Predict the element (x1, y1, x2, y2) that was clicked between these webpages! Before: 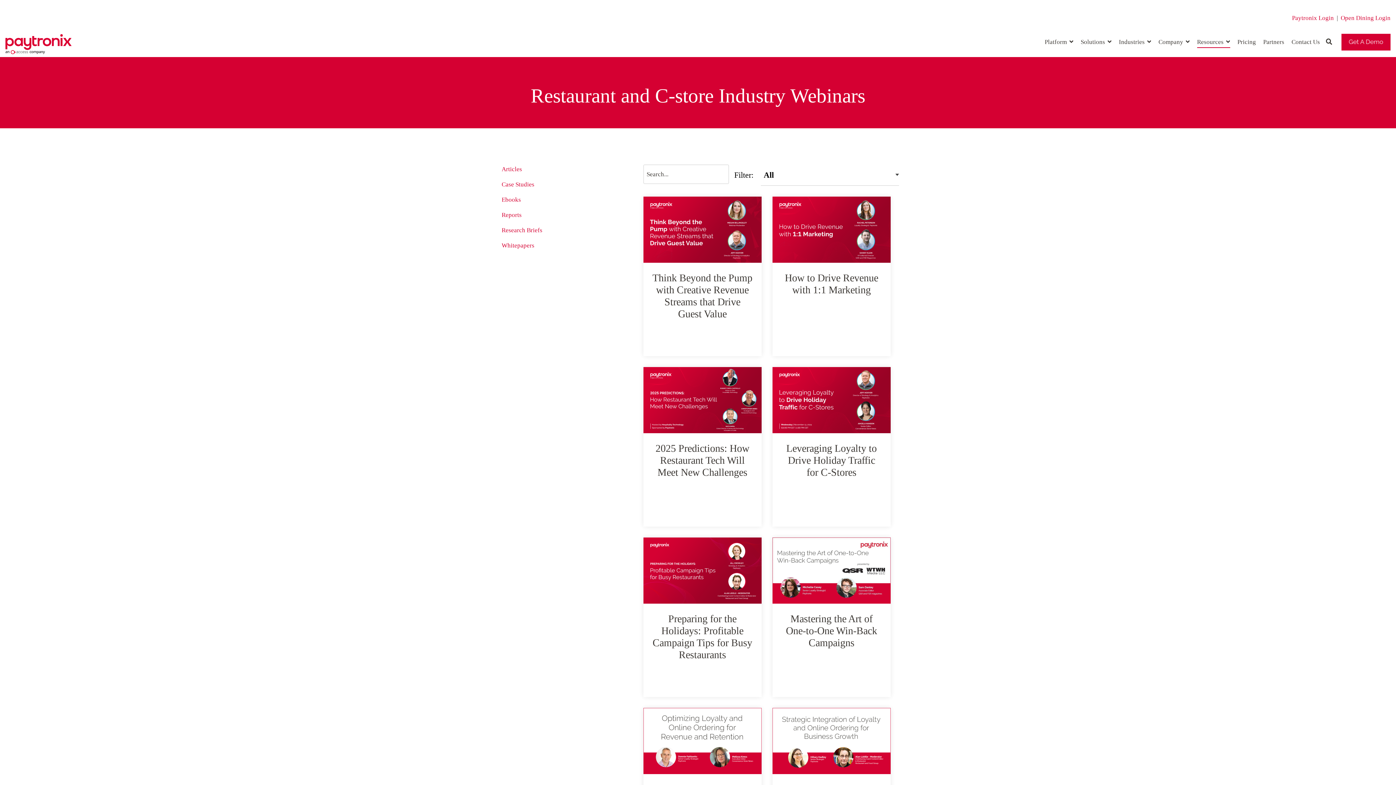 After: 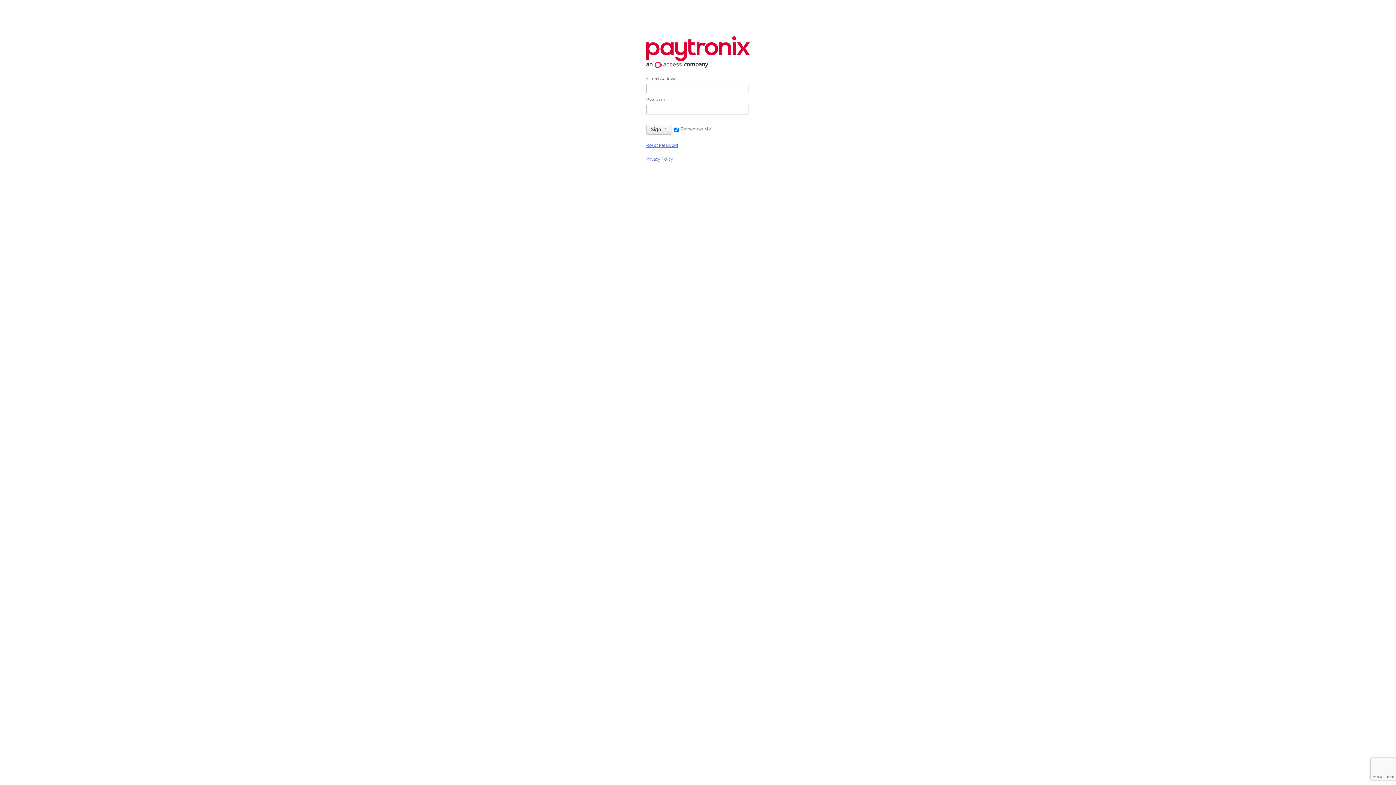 Action: bbox: (1341, 14, 1390, 21) label: Open Dining Login